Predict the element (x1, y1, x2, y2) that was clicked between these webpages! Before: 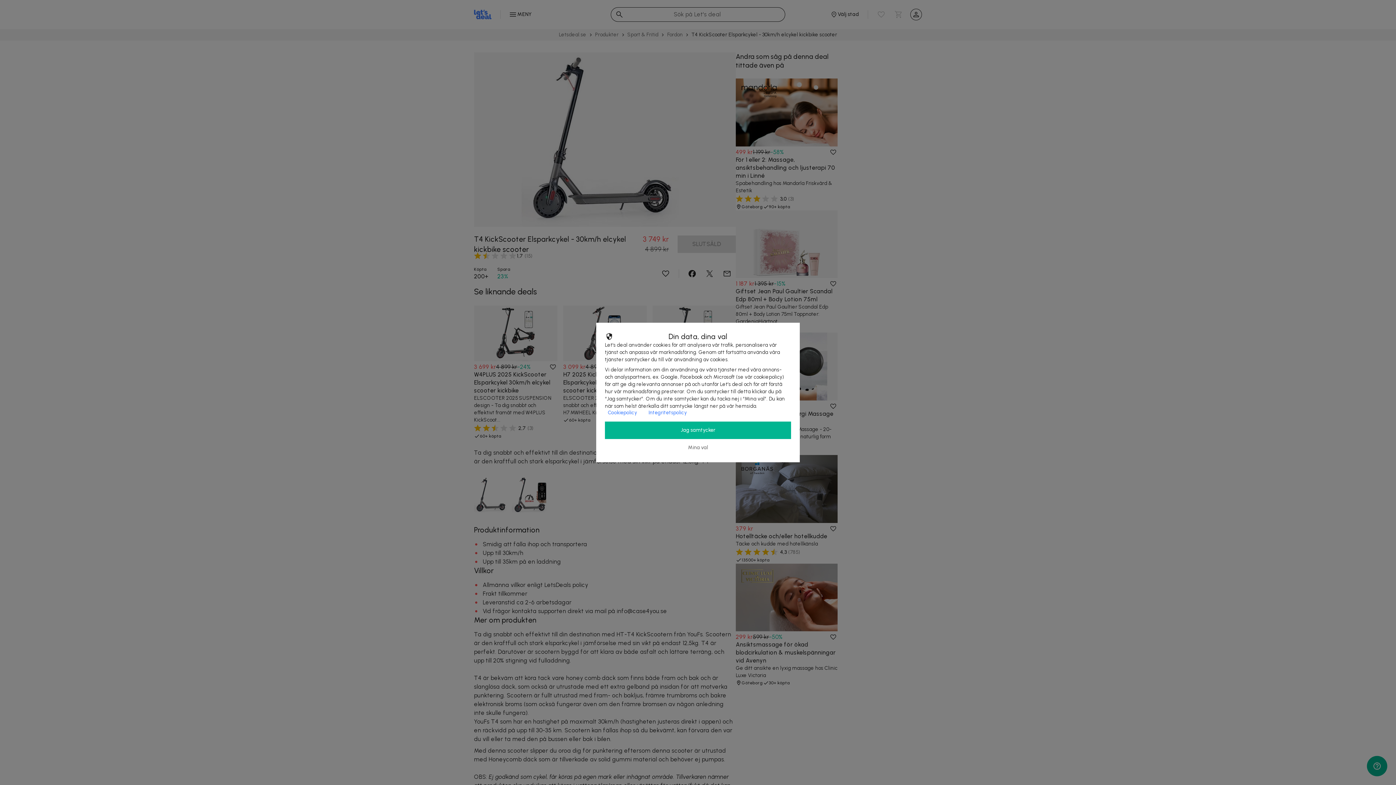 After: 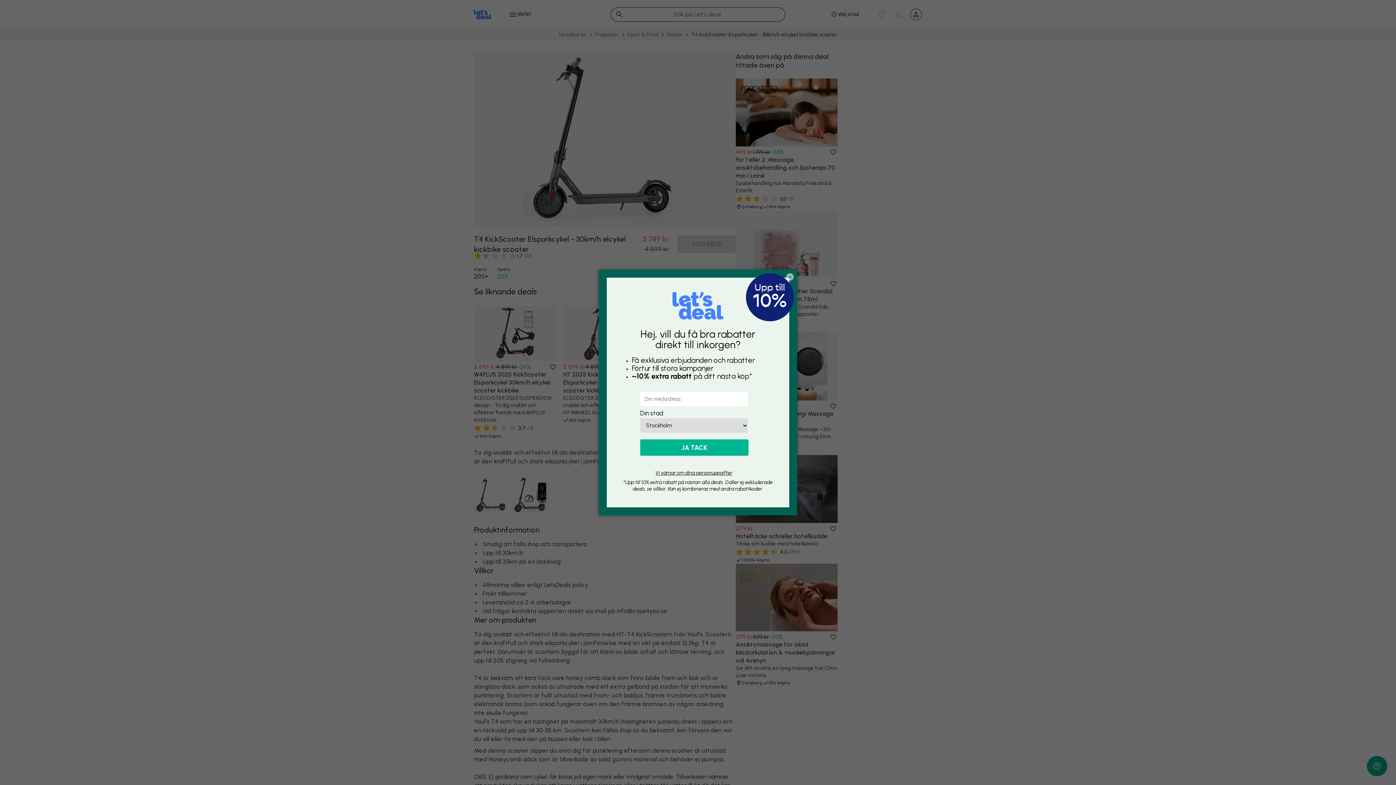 Action: bbox: (605, 421, 791, 439) label: Jag samtycker